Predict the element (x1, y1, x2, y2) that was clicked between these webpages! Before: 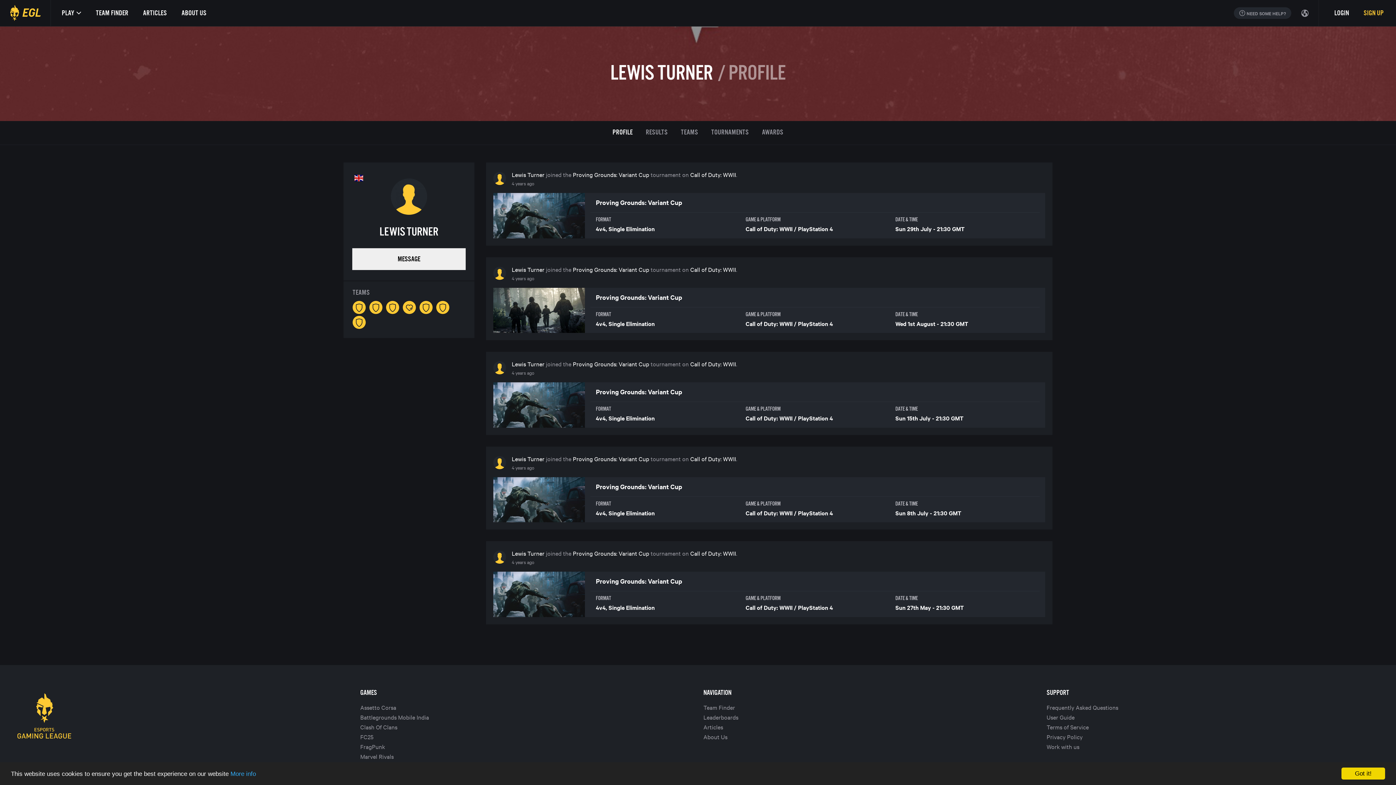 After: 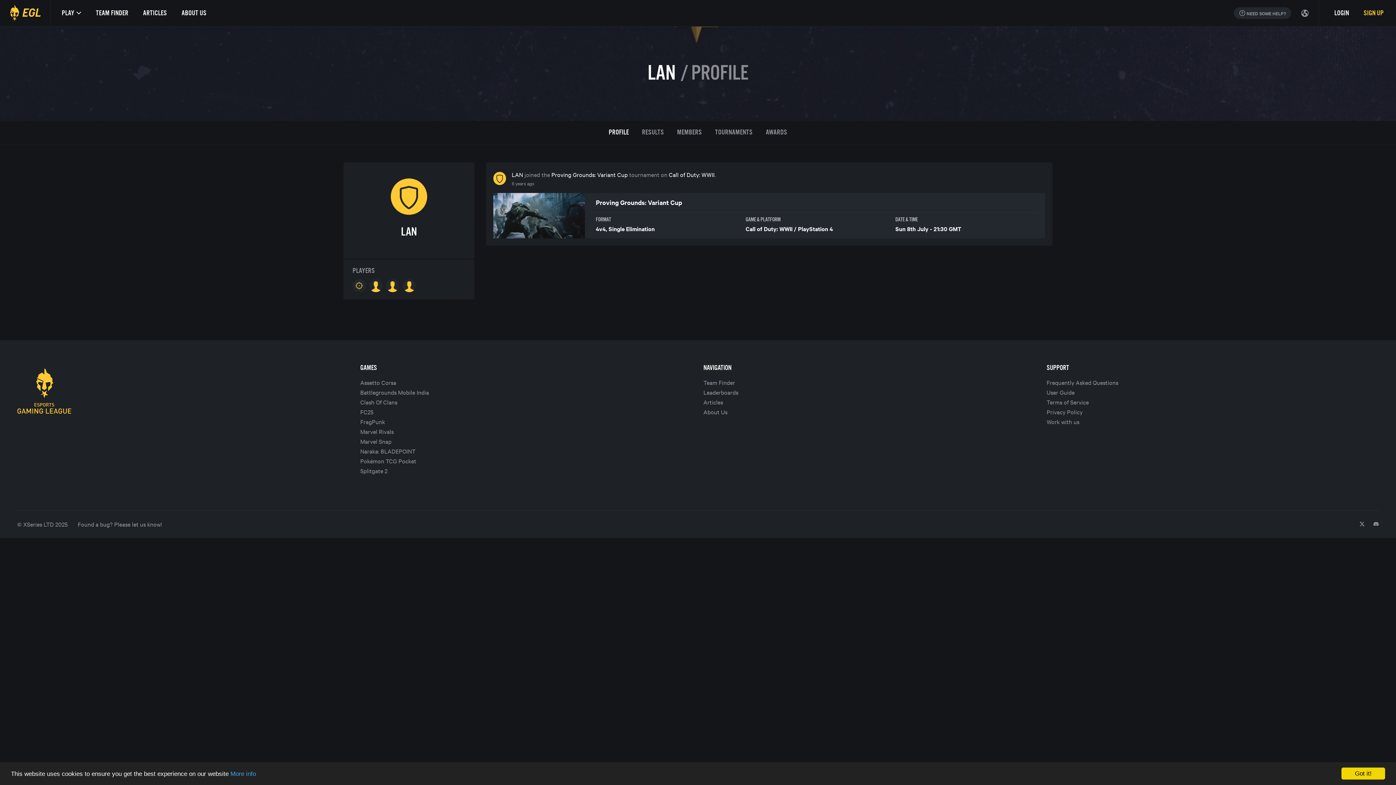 Action: bbox: (352, 315, 365, 328)